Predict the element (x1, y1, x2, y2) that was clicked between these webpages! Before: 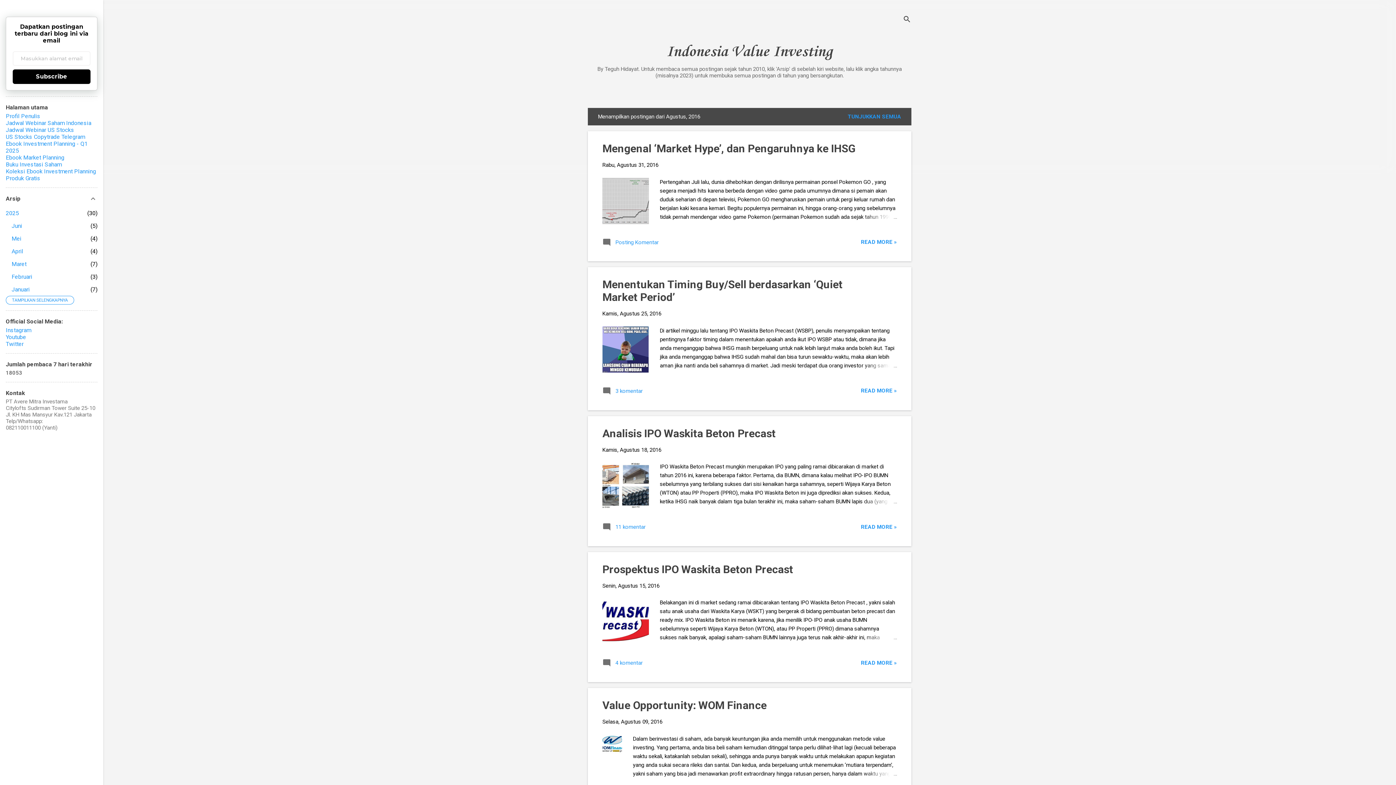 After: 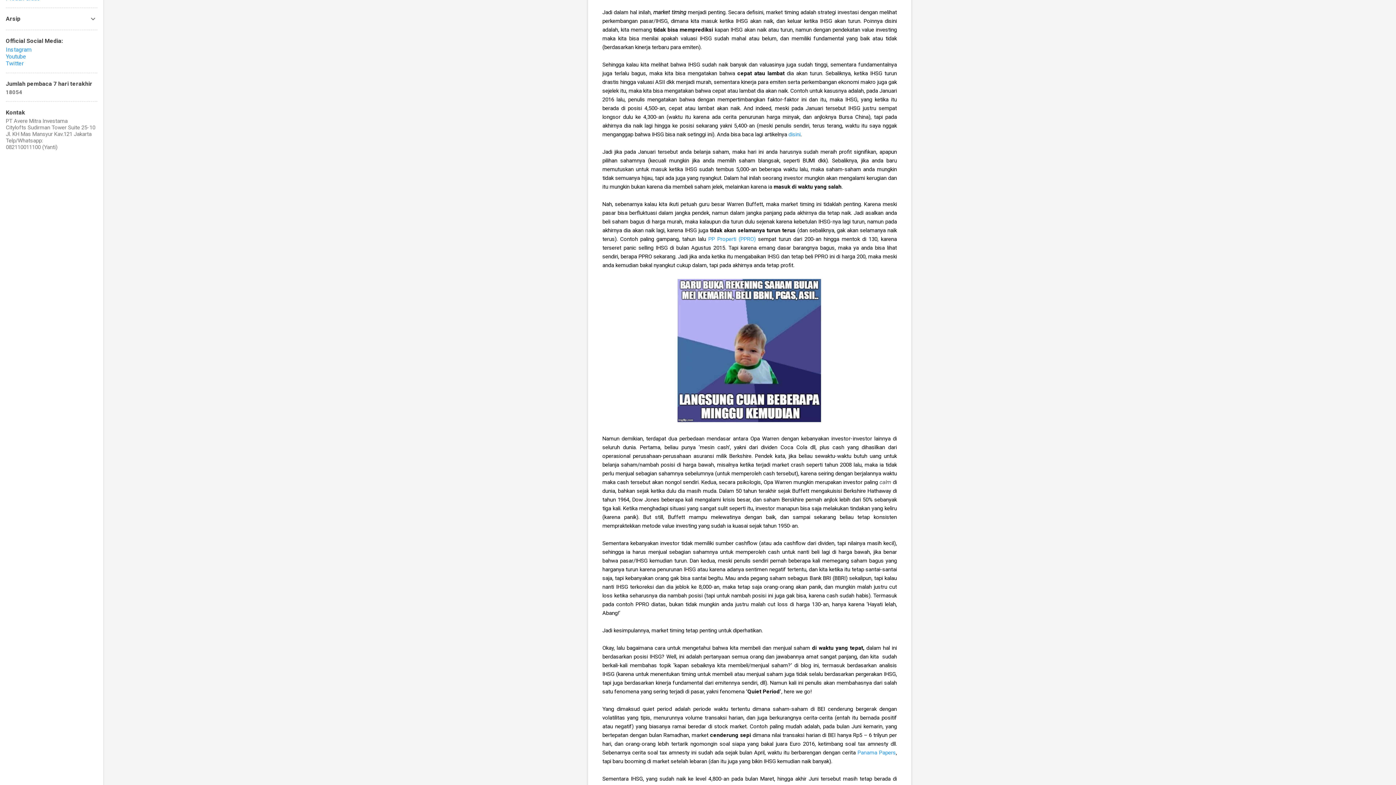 Action: bbox: (861, 387, 897, 394) label: READ MORE »